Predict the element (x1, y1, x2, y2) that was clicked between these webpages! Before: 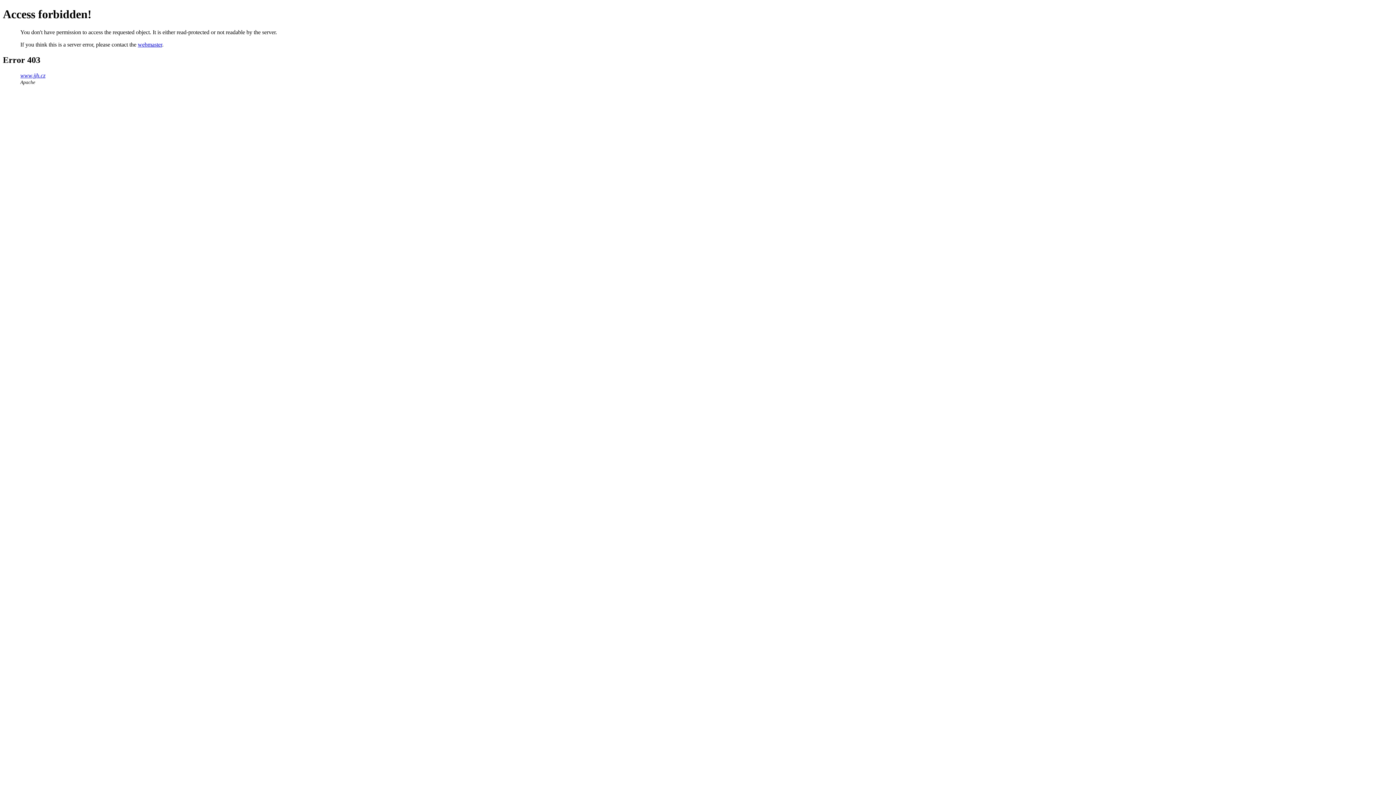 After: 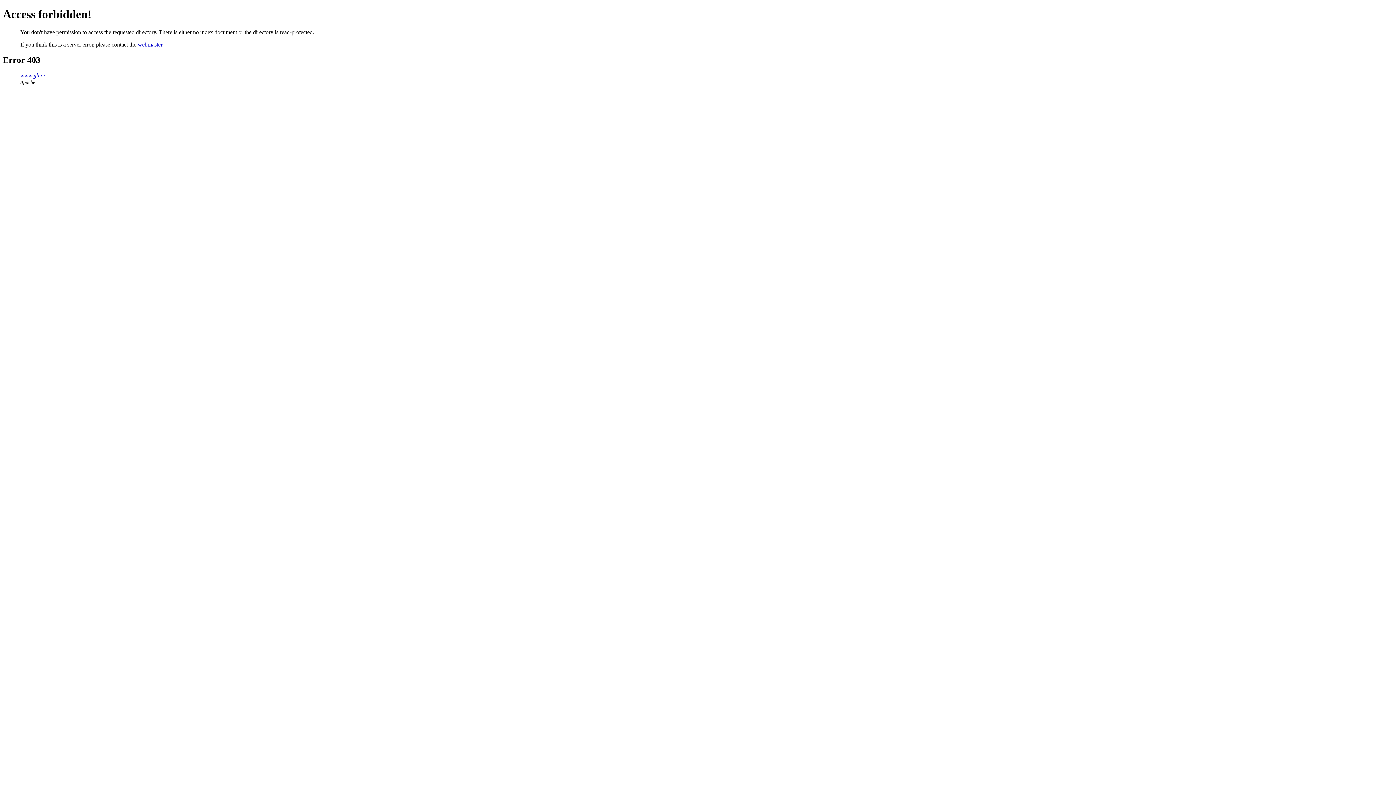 Action: bbox: (20, 72, 45, 78) label: www.jjh.cz